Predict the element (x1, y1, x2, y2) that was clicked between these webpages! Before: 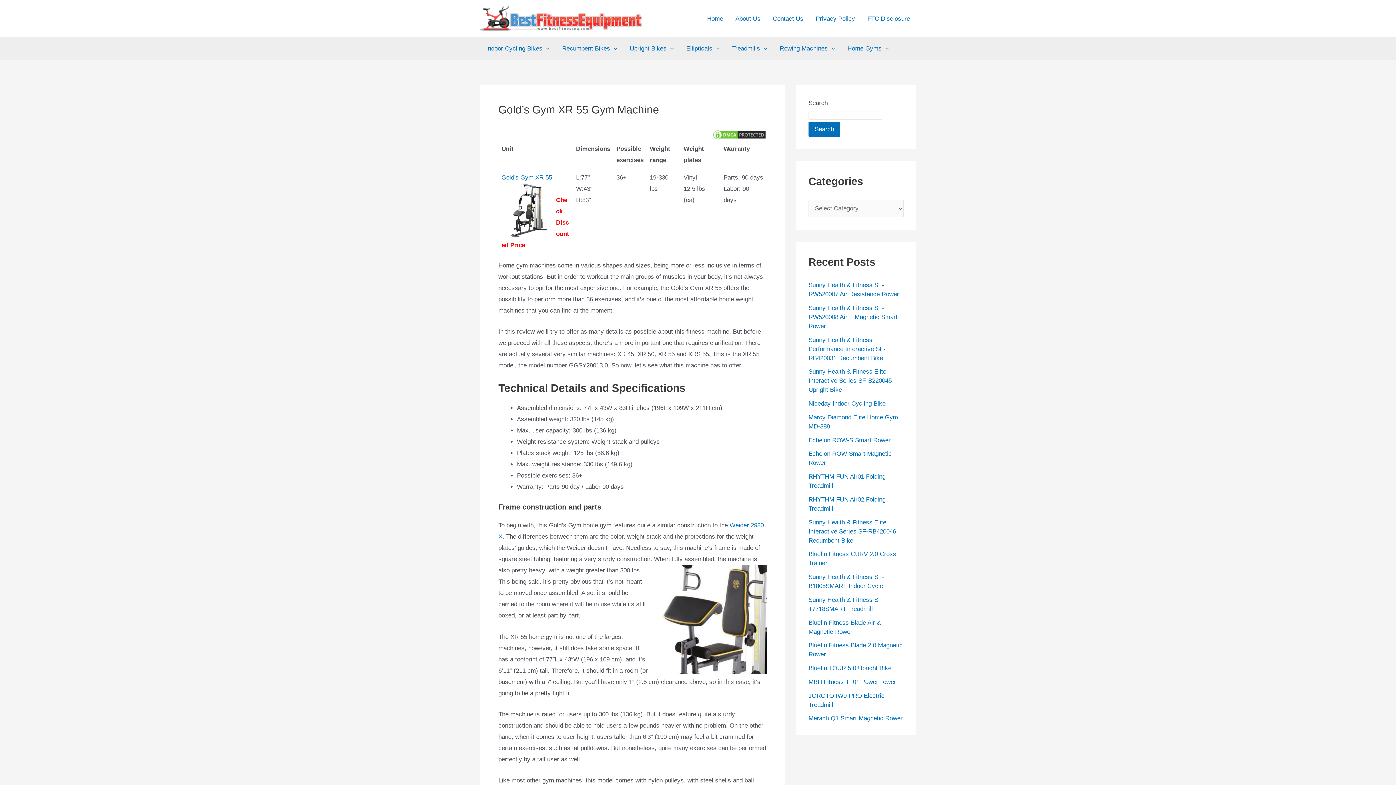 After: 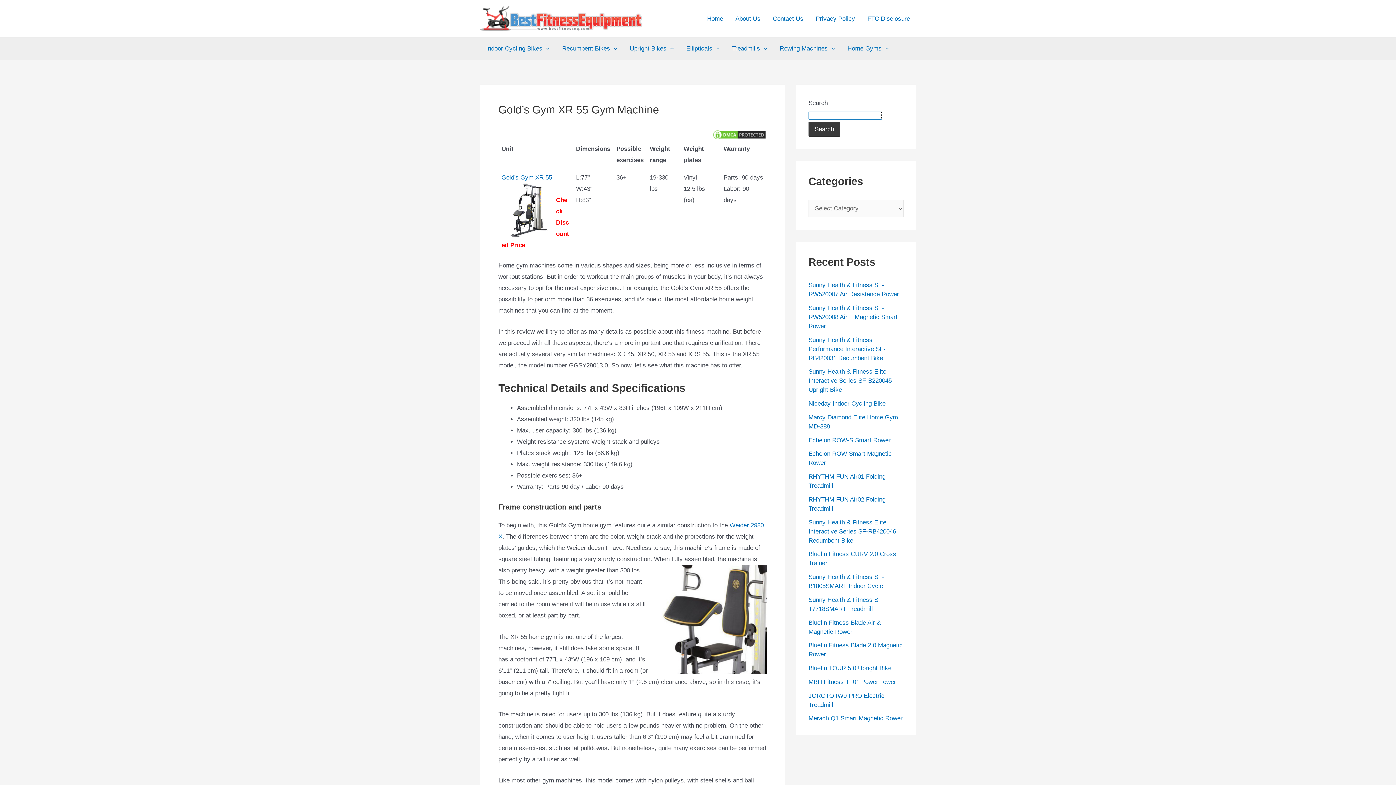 Action: label: Search bbox: (808, 121, 840, 136)